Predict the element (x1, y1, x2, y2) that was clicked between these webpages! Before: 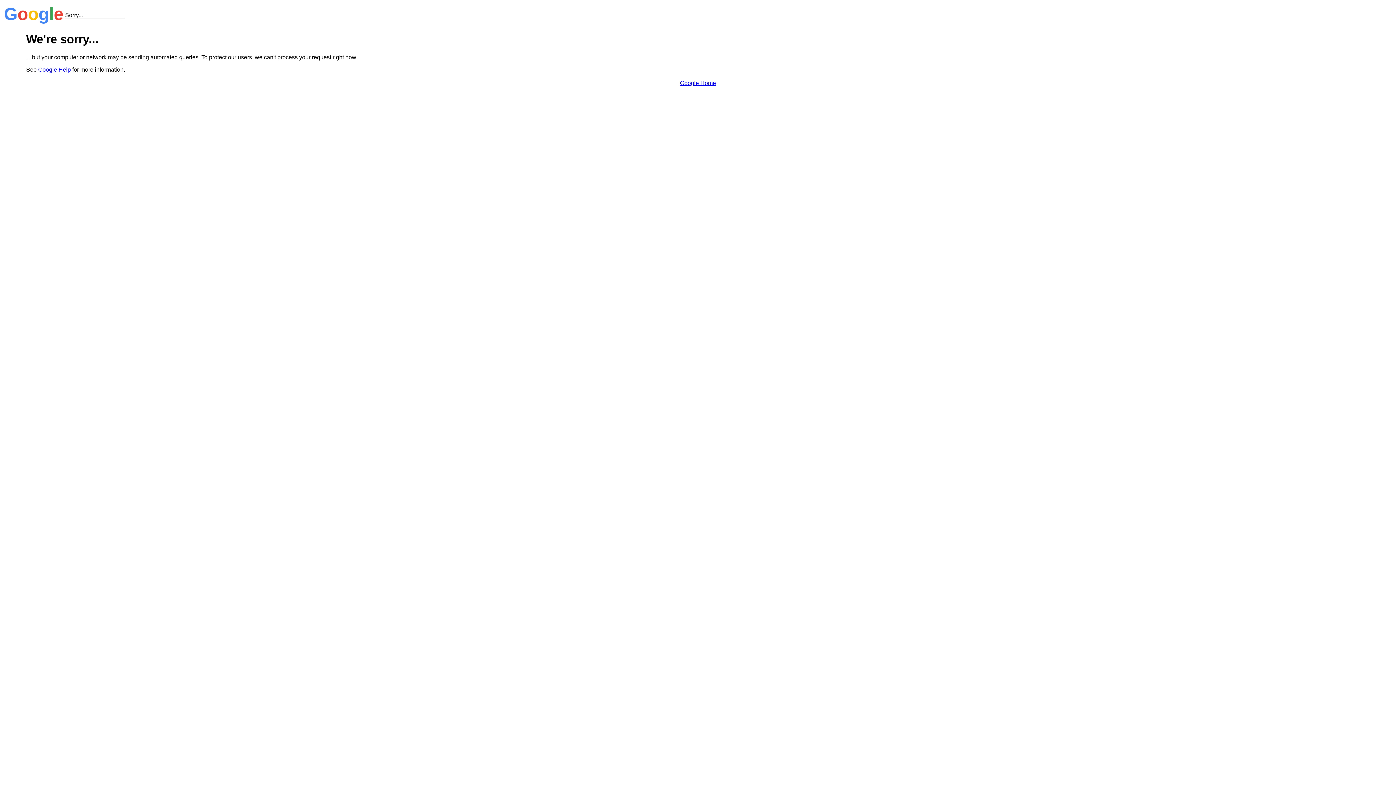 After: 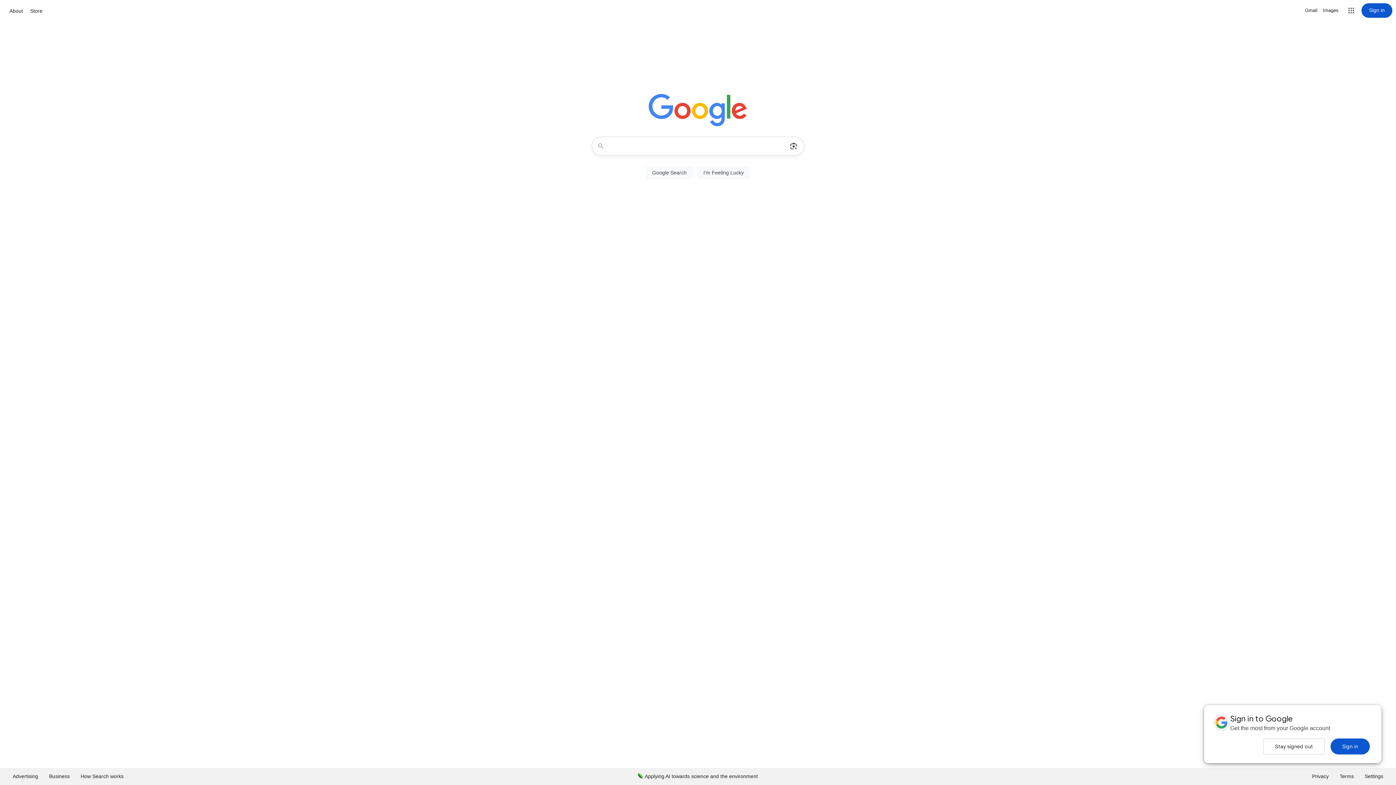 Action: bbox: (680, 79, 716, 86) label: Google Home